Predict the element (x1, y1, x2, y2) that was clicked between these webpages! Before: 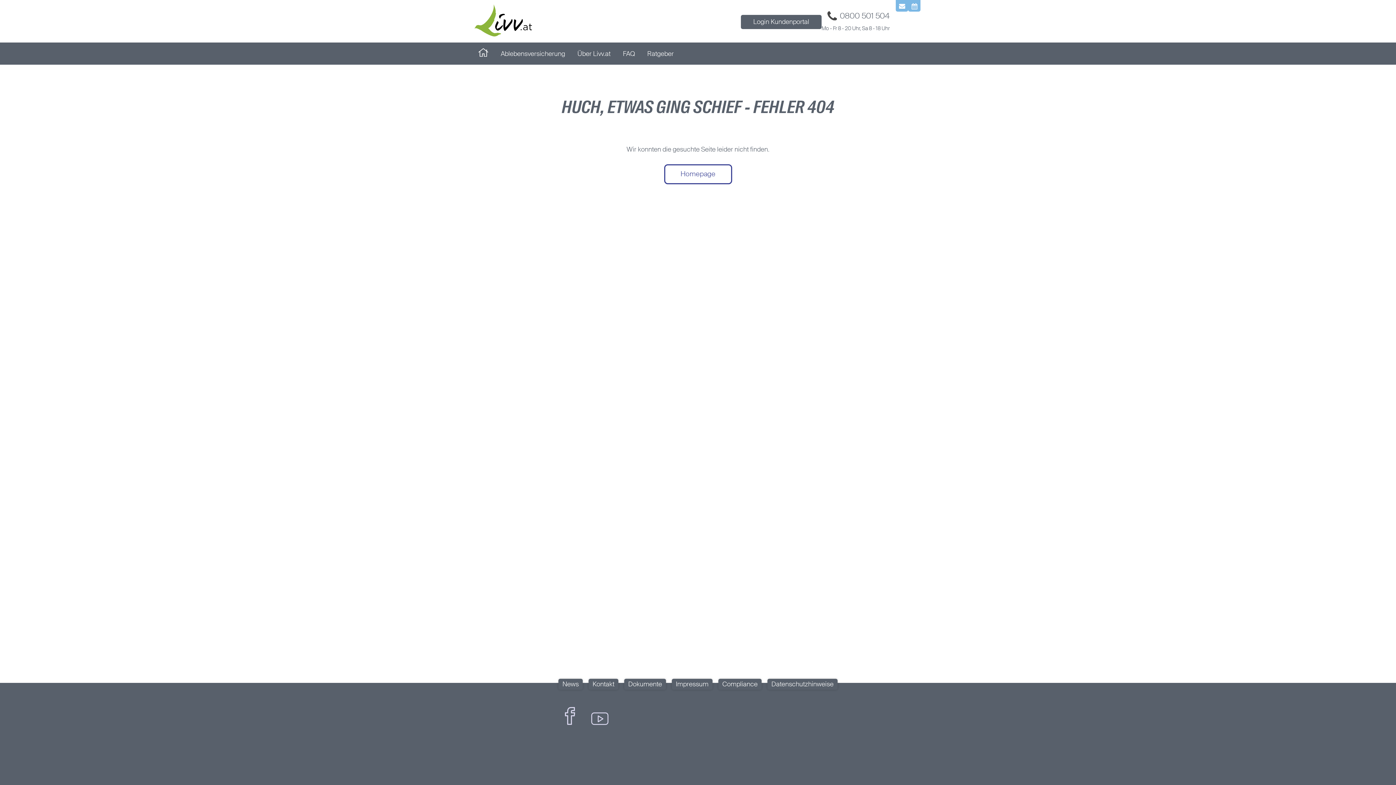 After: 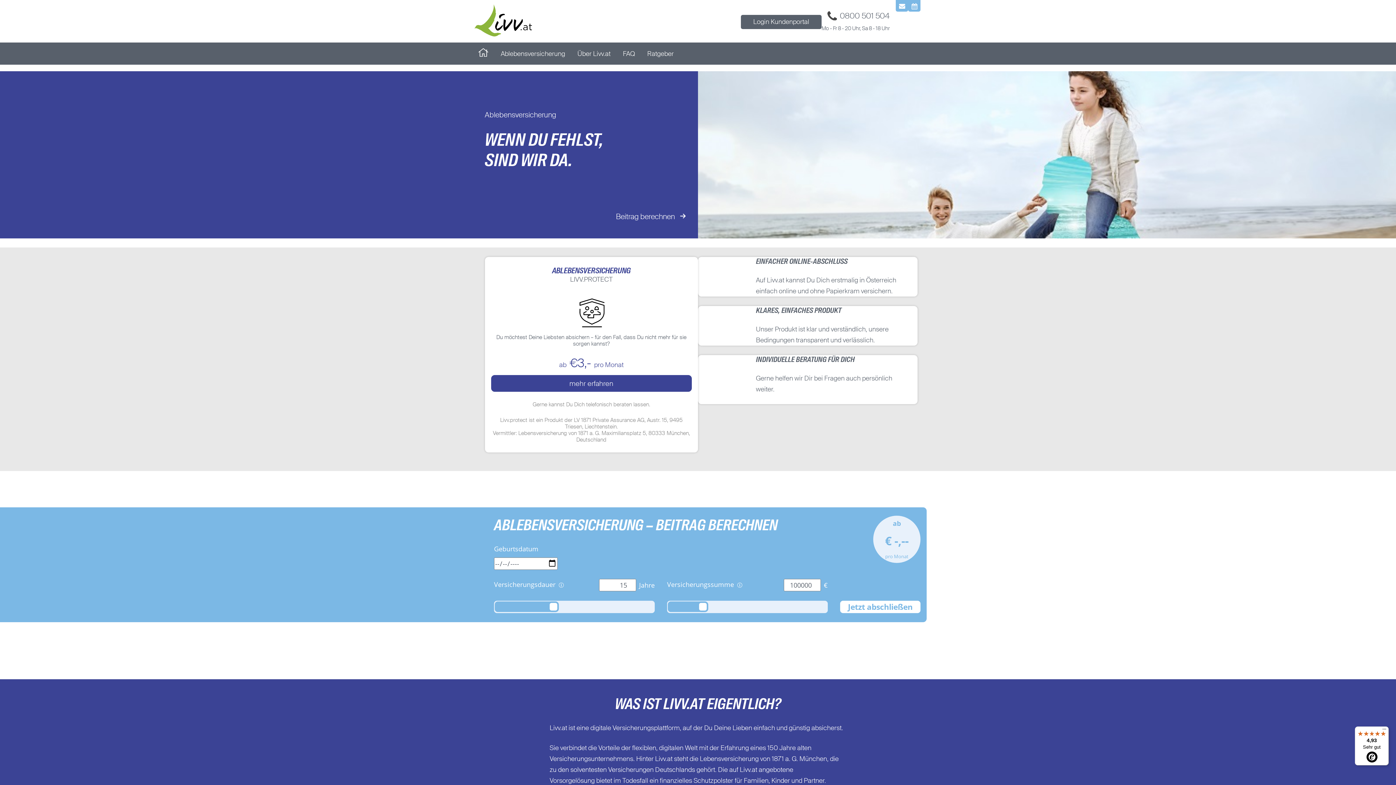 Action: bbox: (664, 164, 732, 184) label: Homepage